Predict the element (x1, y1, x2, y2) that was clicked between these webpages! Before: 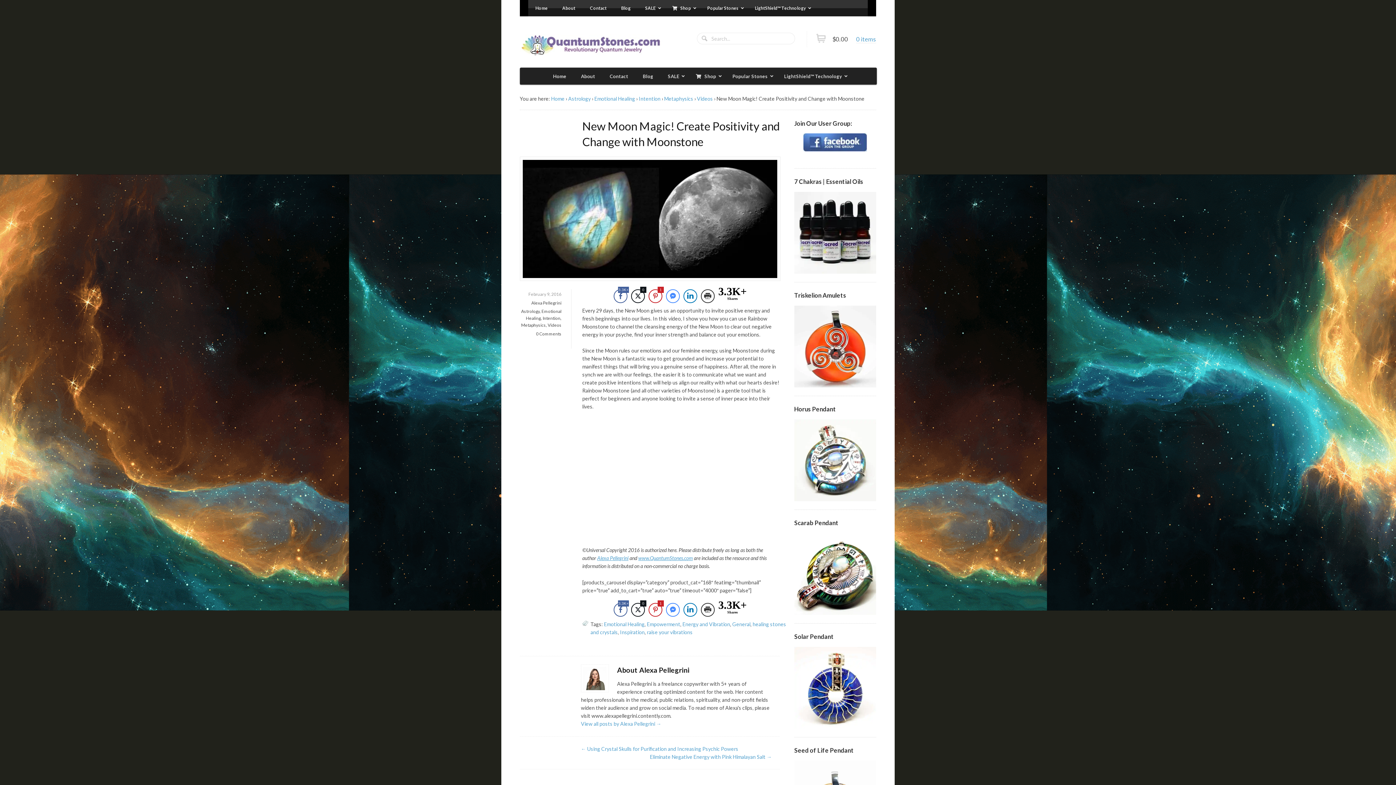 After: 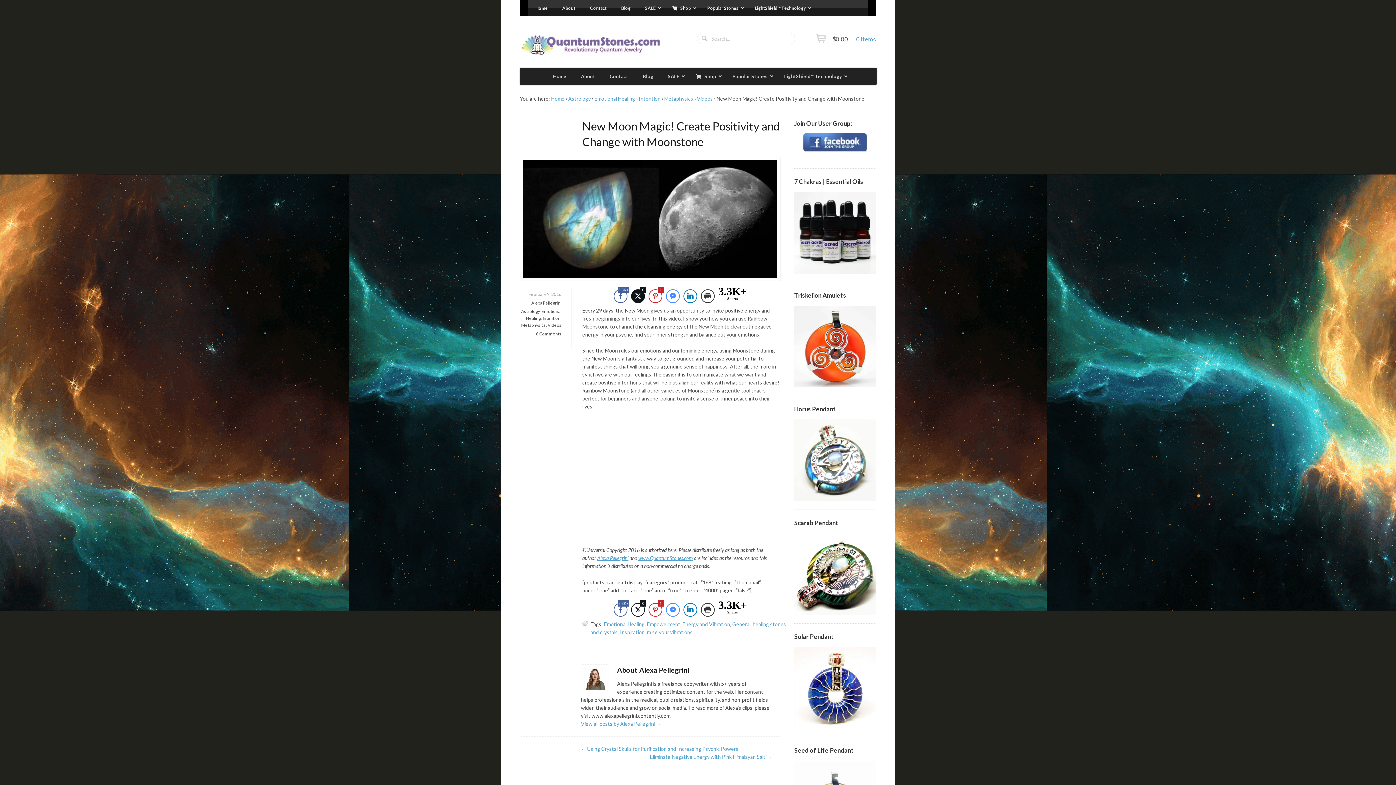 Action: bbox: (631, 289, 645, 303) label: Twitter Share